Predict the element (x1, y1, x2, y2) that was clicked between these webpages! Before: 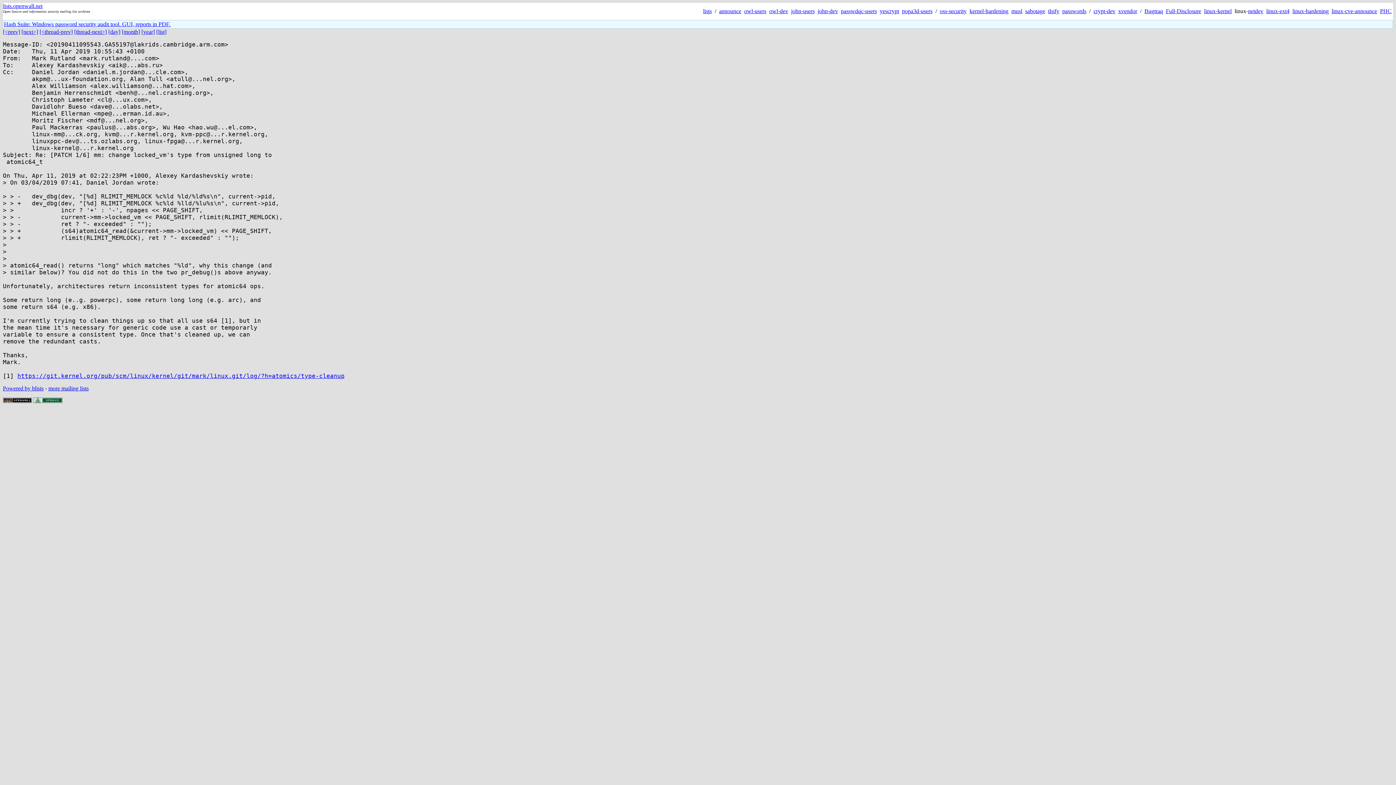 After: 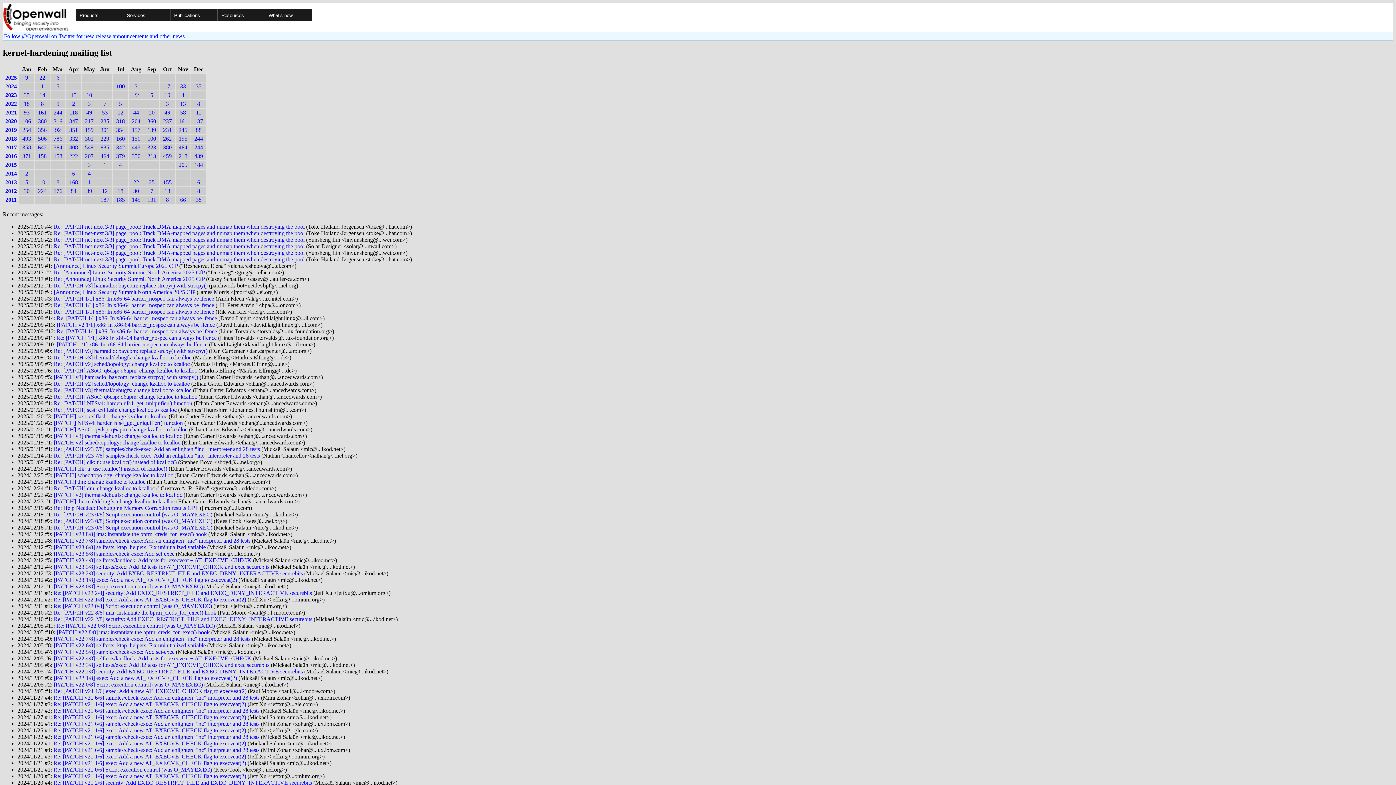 Action: bbox: (969, 8, 1008, 14) label: kernel-hardening